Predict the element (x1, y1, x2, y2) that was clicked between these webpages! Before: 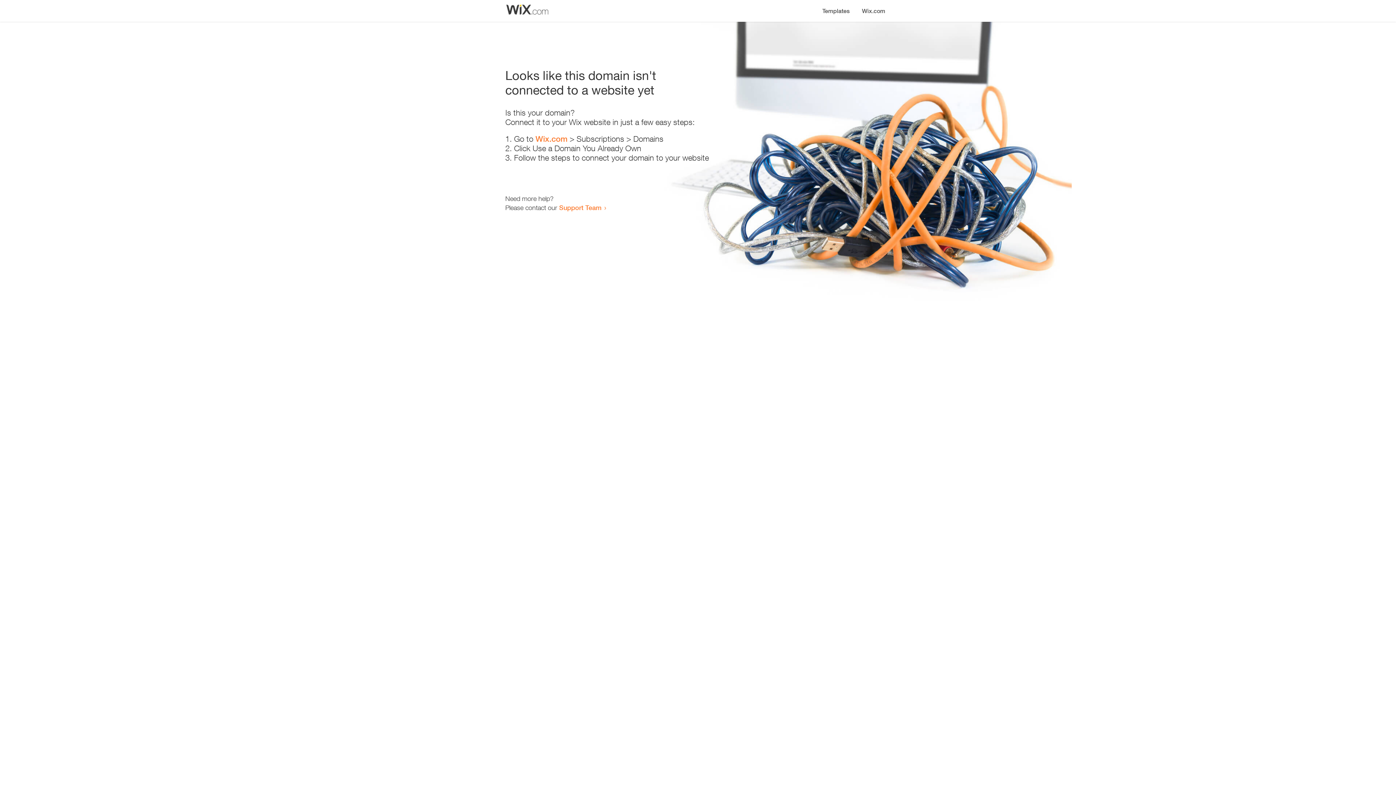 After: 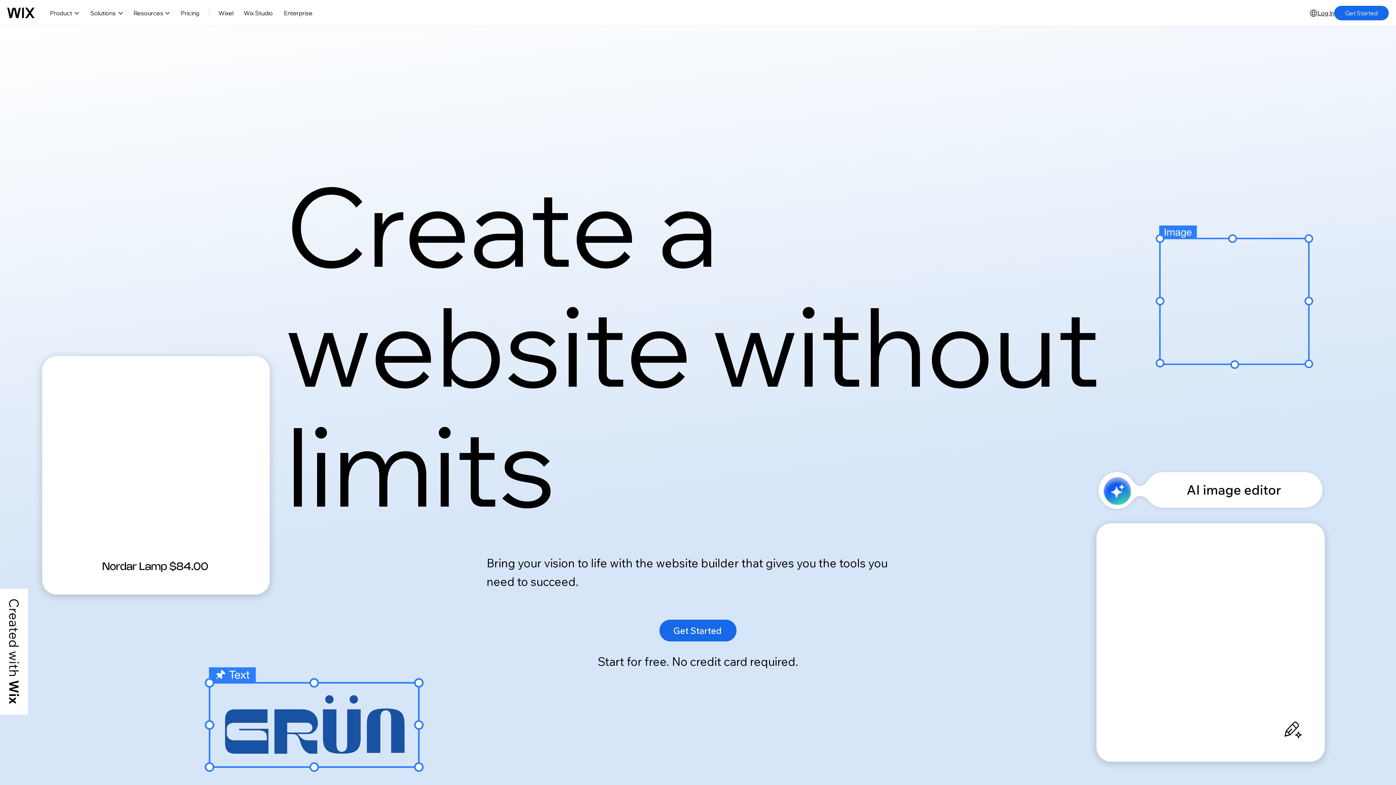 Action: bbox: (535, 134, 567, 143) label: Wix.com